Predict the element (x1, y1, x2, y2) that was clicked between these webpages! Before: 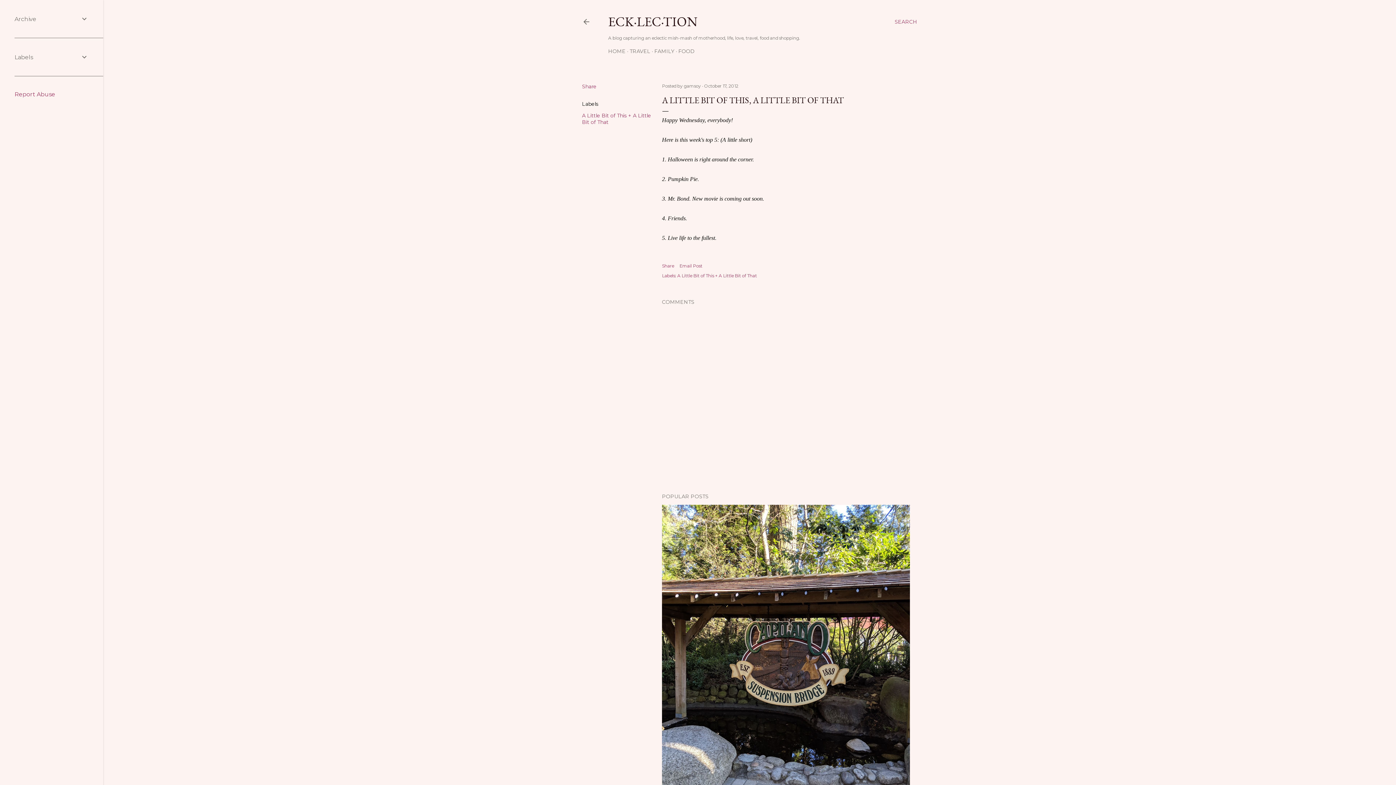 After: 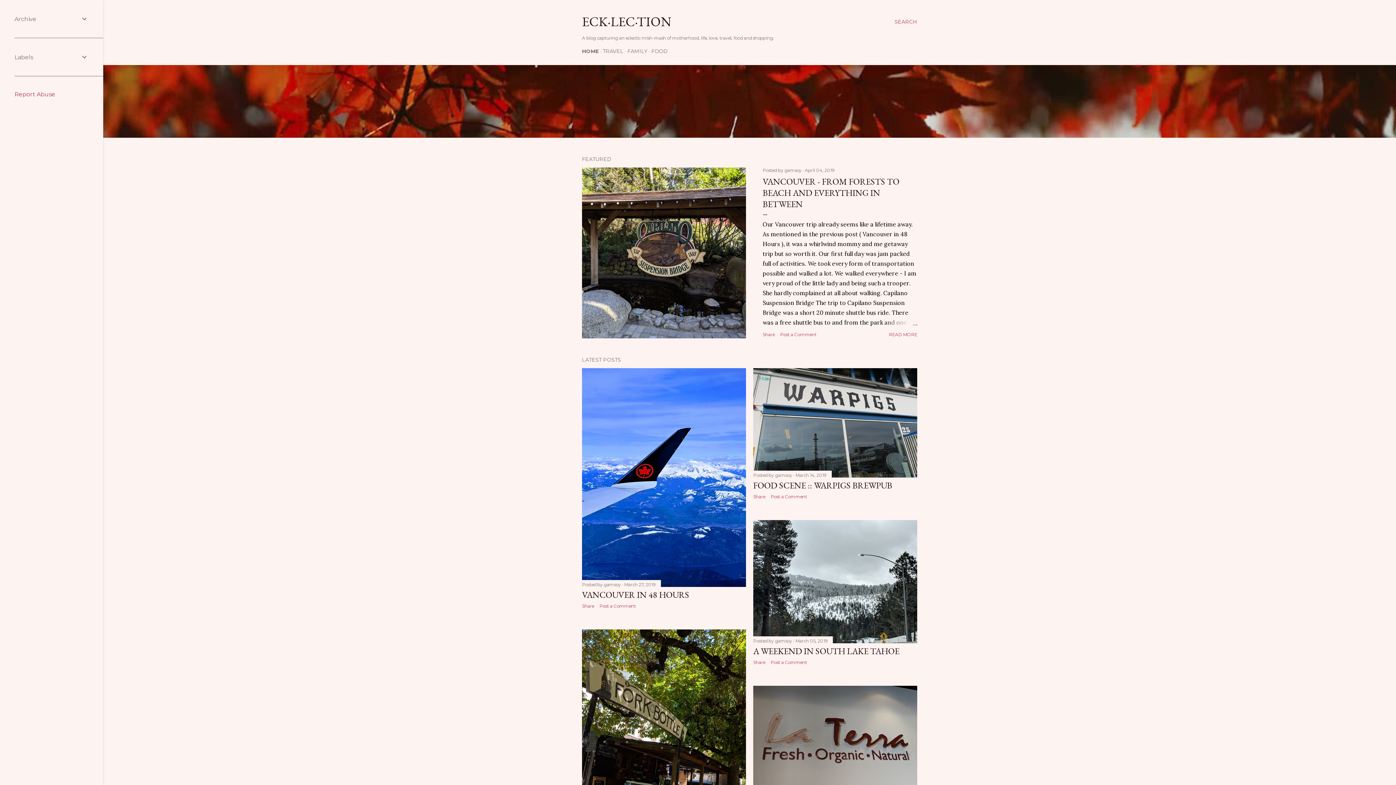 Action: label: HOME bbox: (608, 48, 625, 54)